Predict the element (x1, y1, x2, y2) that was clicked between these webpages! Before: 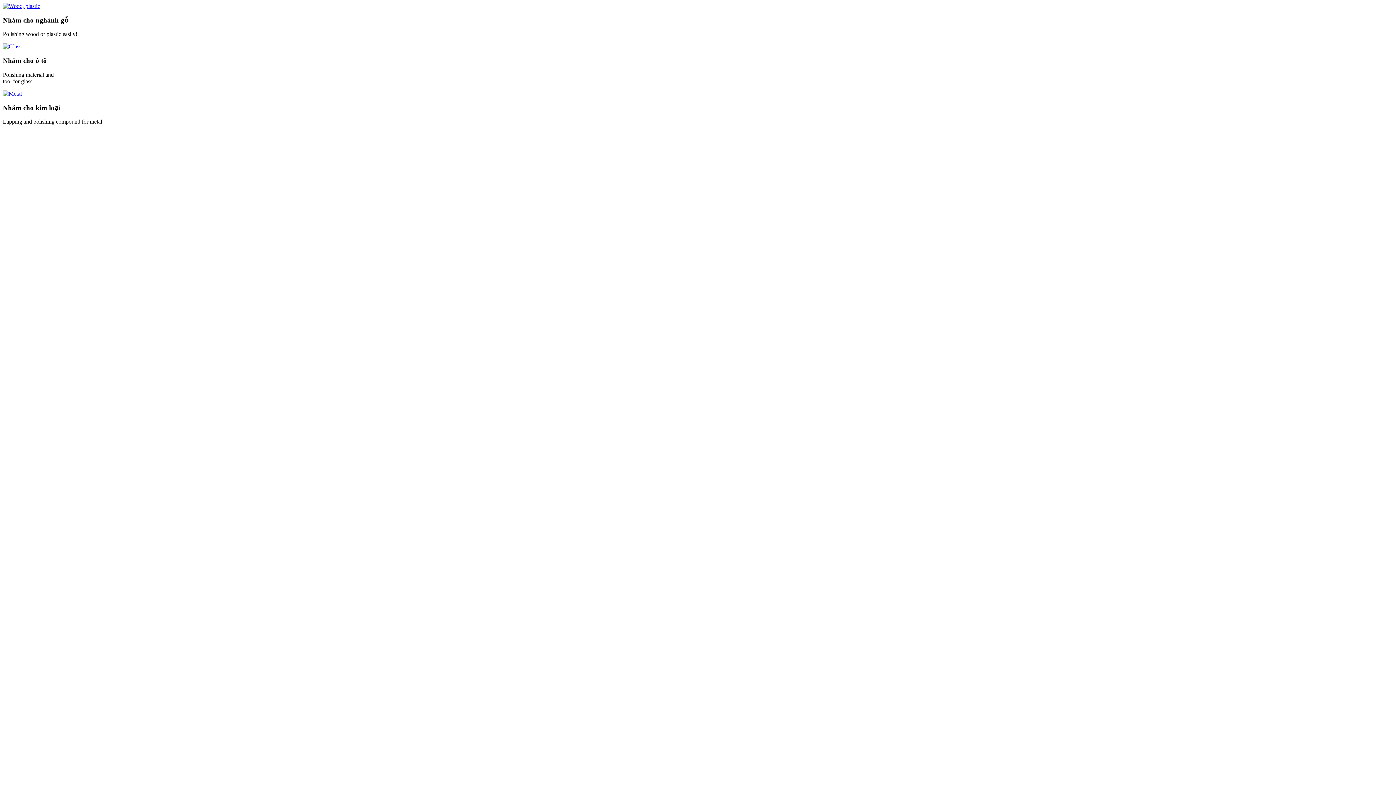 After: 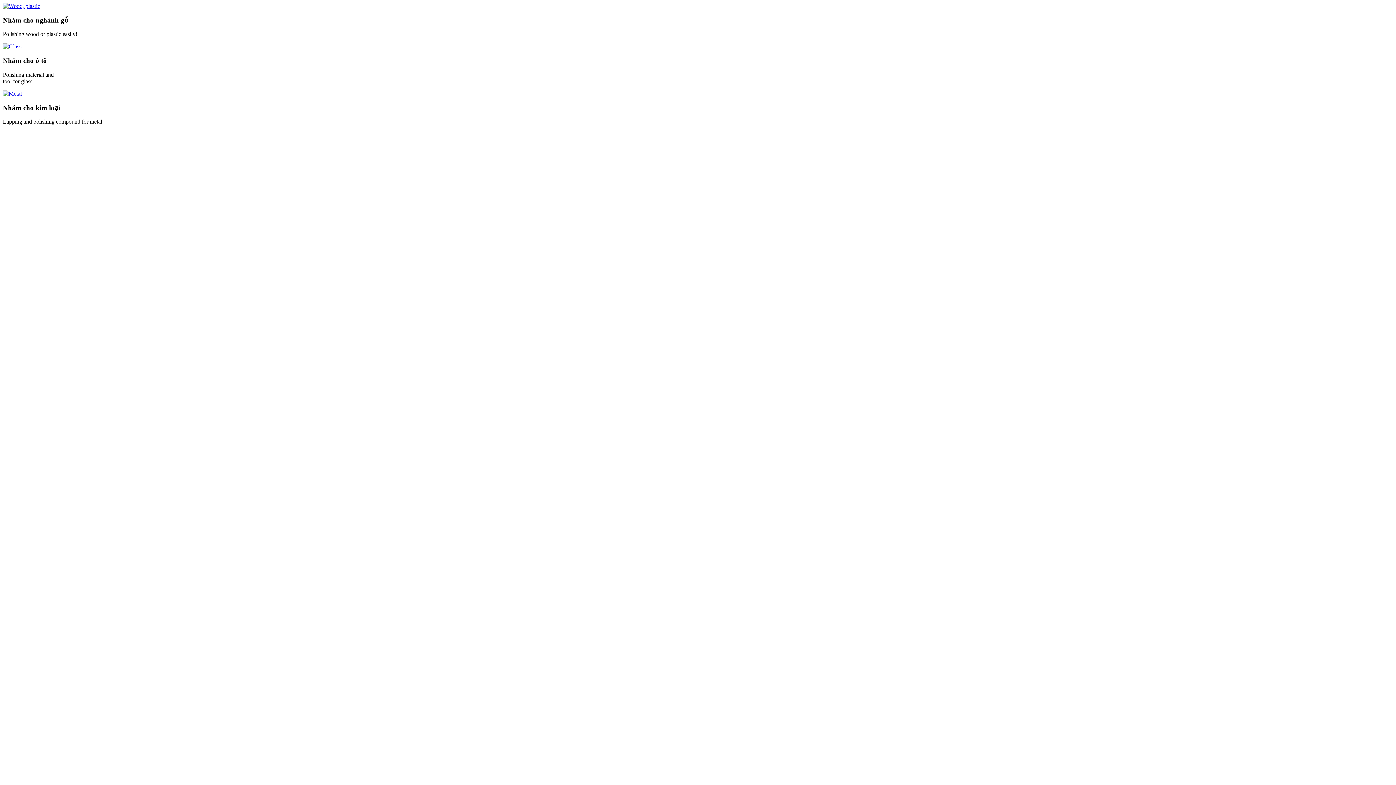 Action: bbox: (2, 43, 21, 49)